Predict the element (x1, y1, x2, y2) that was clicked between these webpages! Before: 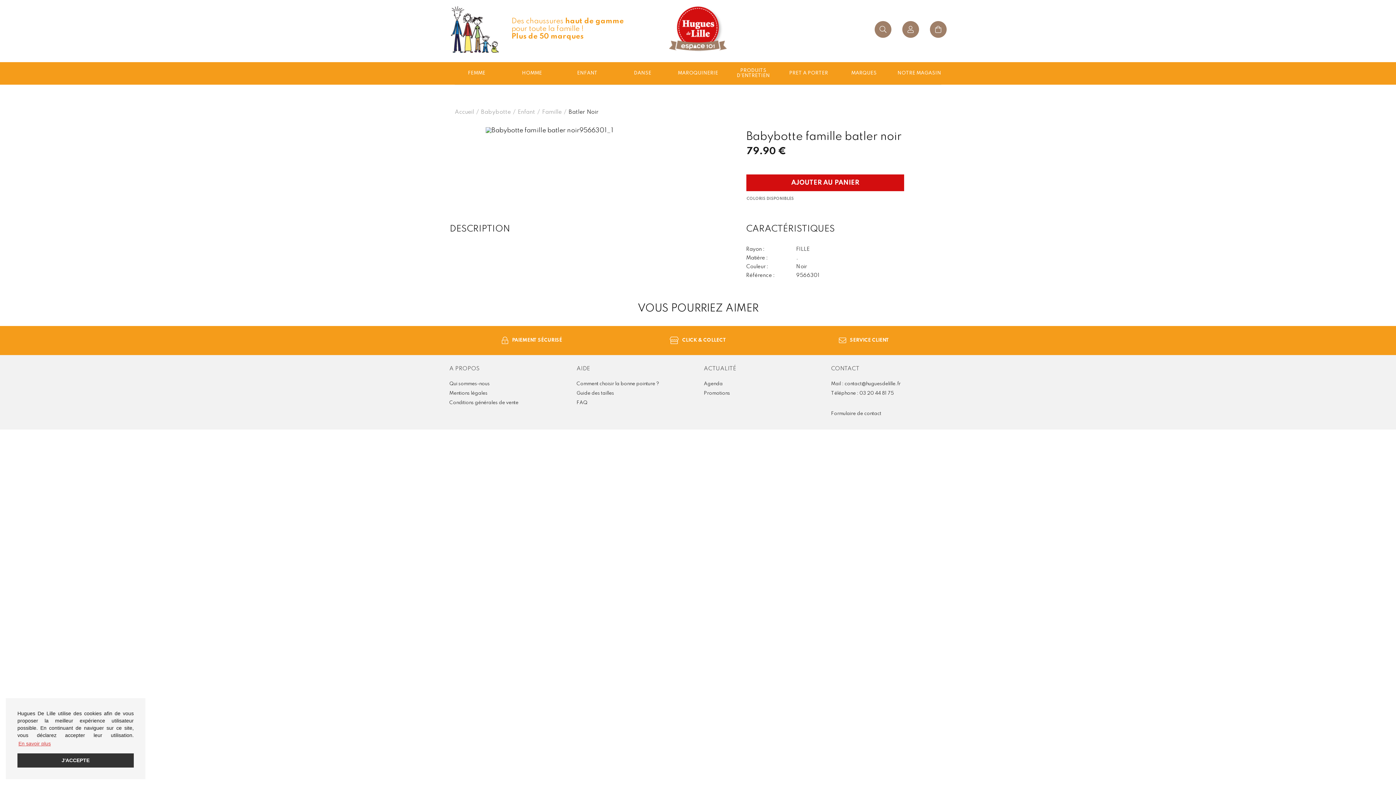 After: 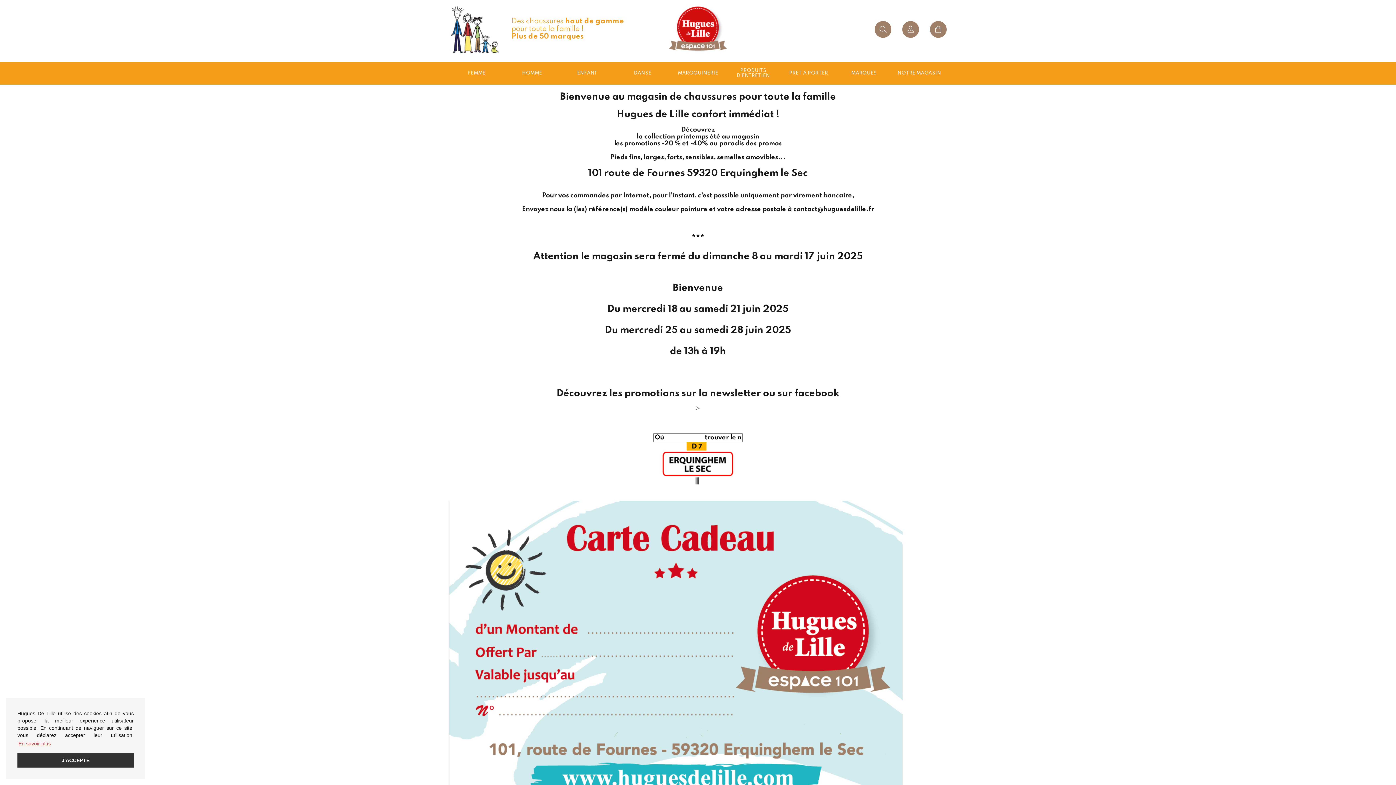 Action: label: Accueil bbox: (454, 109, 474, 115)